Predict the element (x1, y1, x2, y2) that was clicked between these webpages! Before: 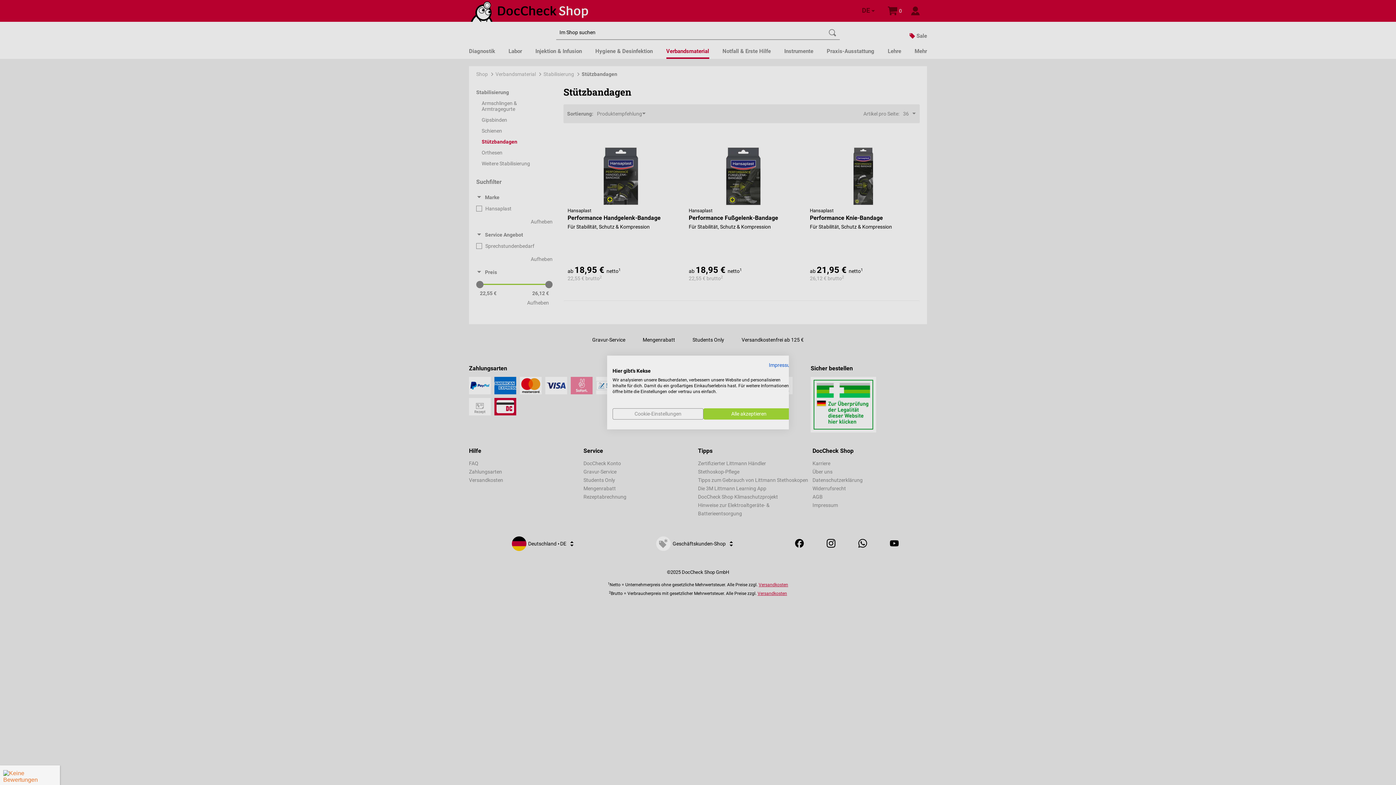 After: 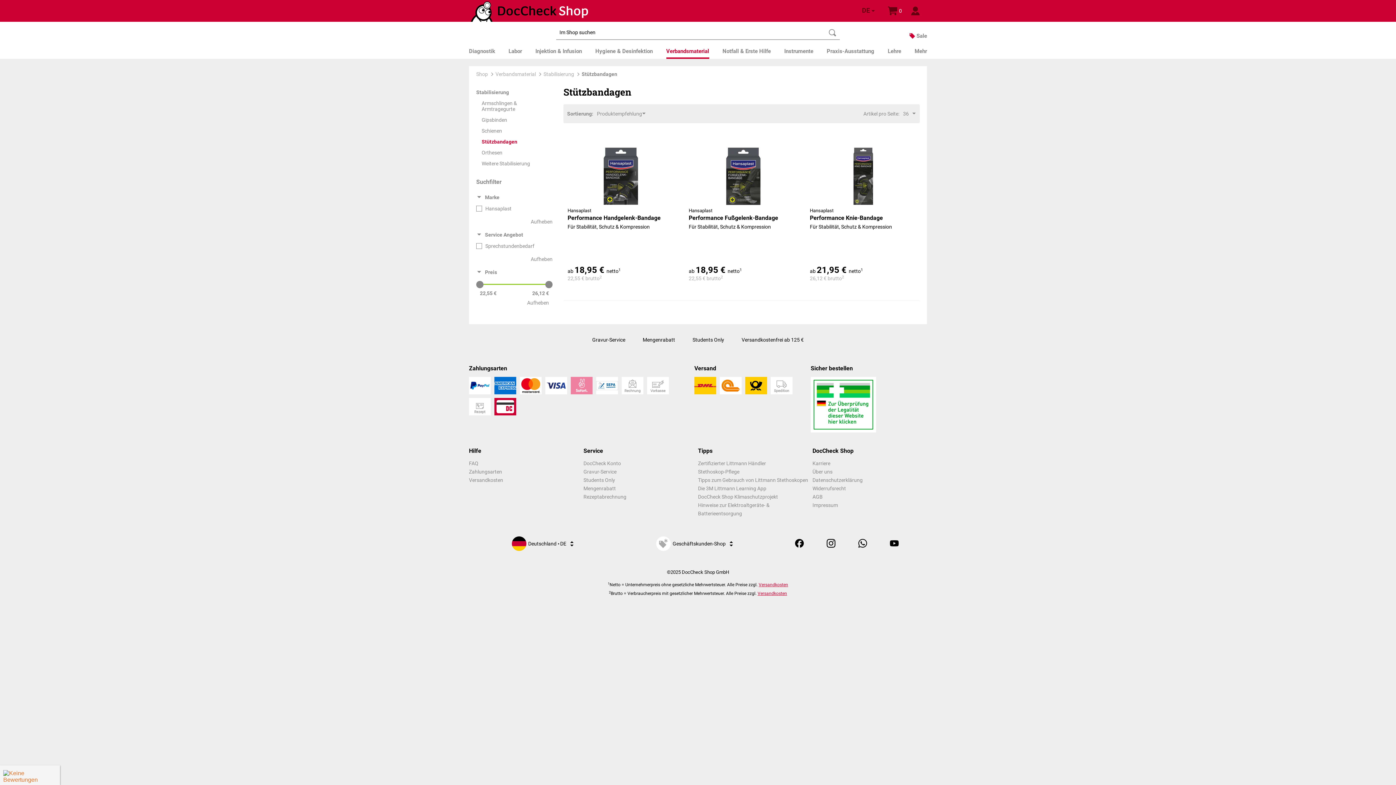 Action: label: Akzeptieren Sie alle cookies bbox: (703, 408, 794, 419)